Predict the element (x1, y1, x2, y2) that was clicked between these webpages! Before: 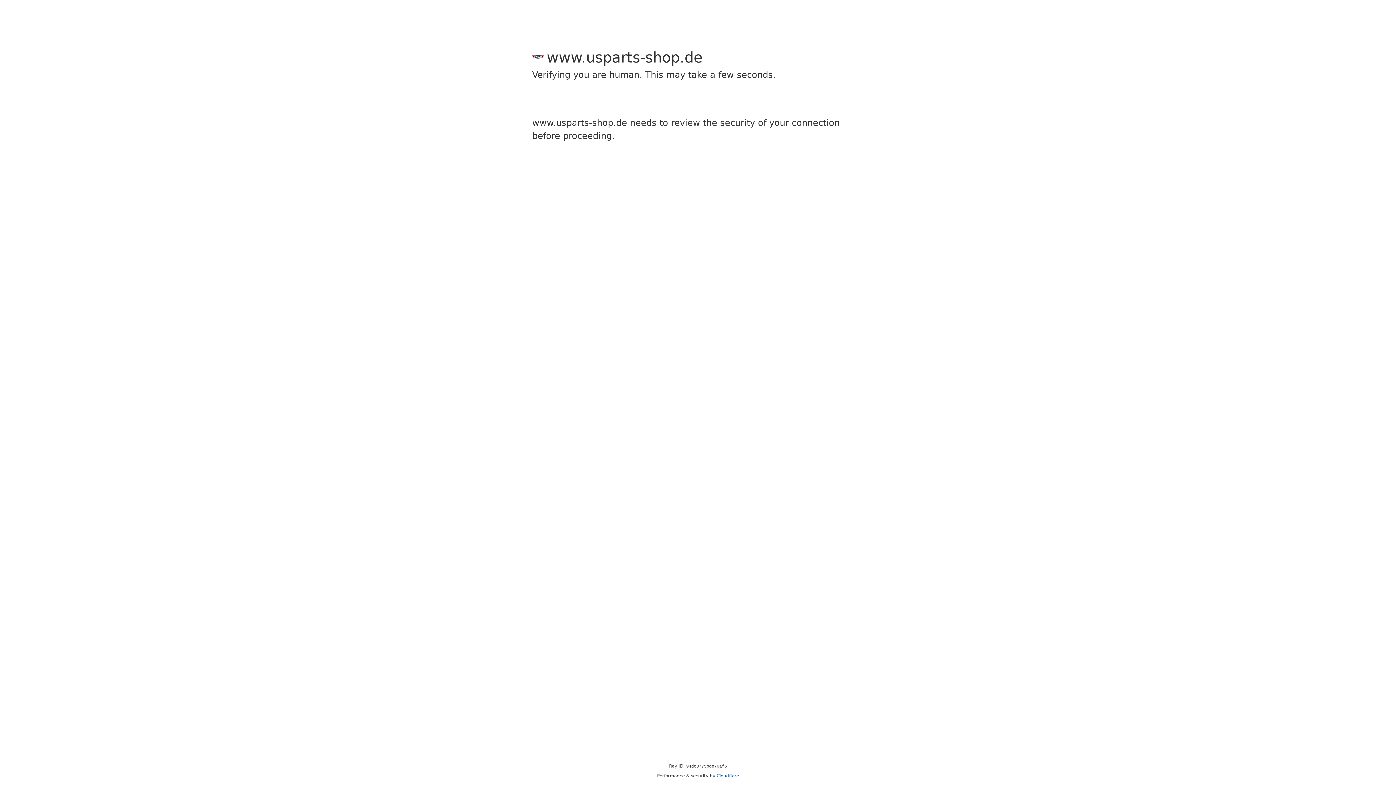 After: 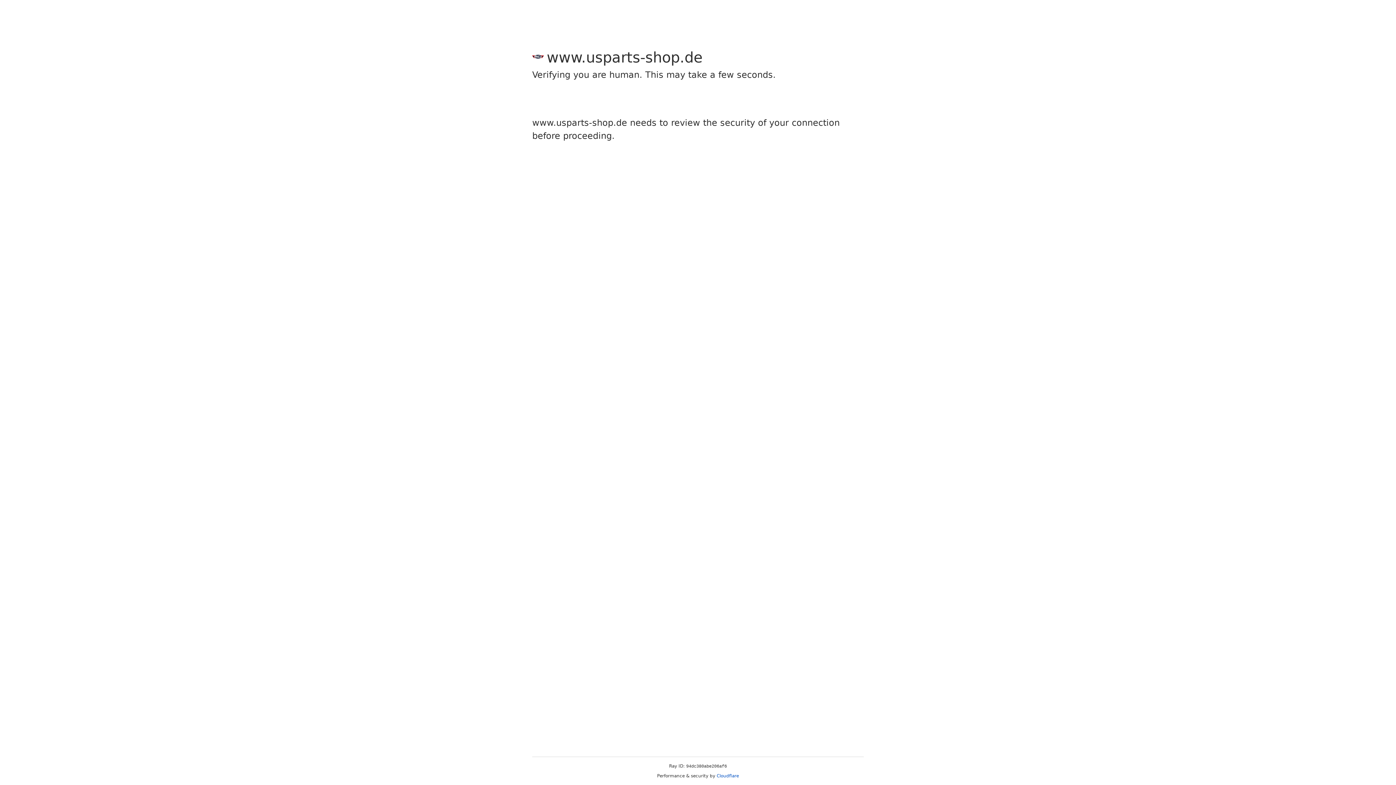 Action: label: Cloudflare bbox: (716, 773, 739, 778)